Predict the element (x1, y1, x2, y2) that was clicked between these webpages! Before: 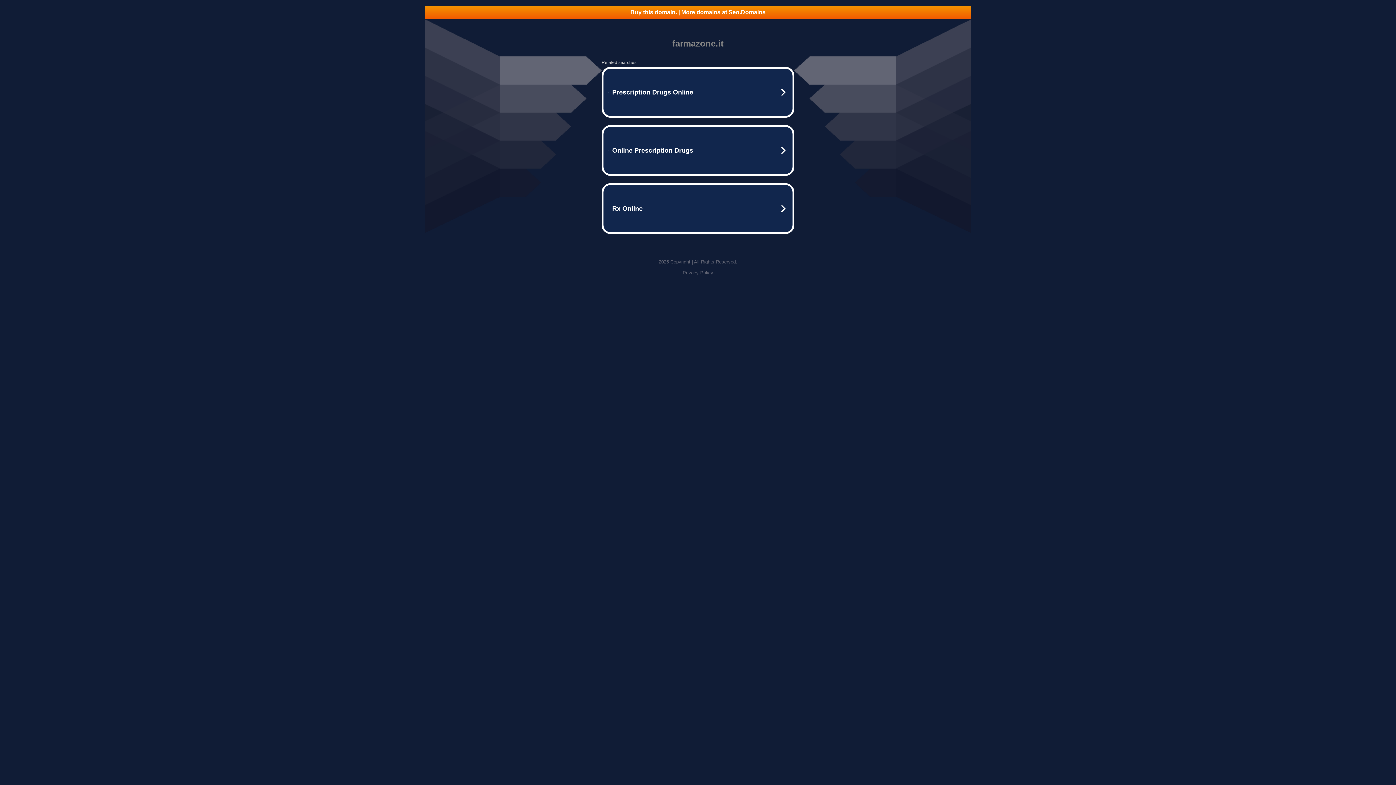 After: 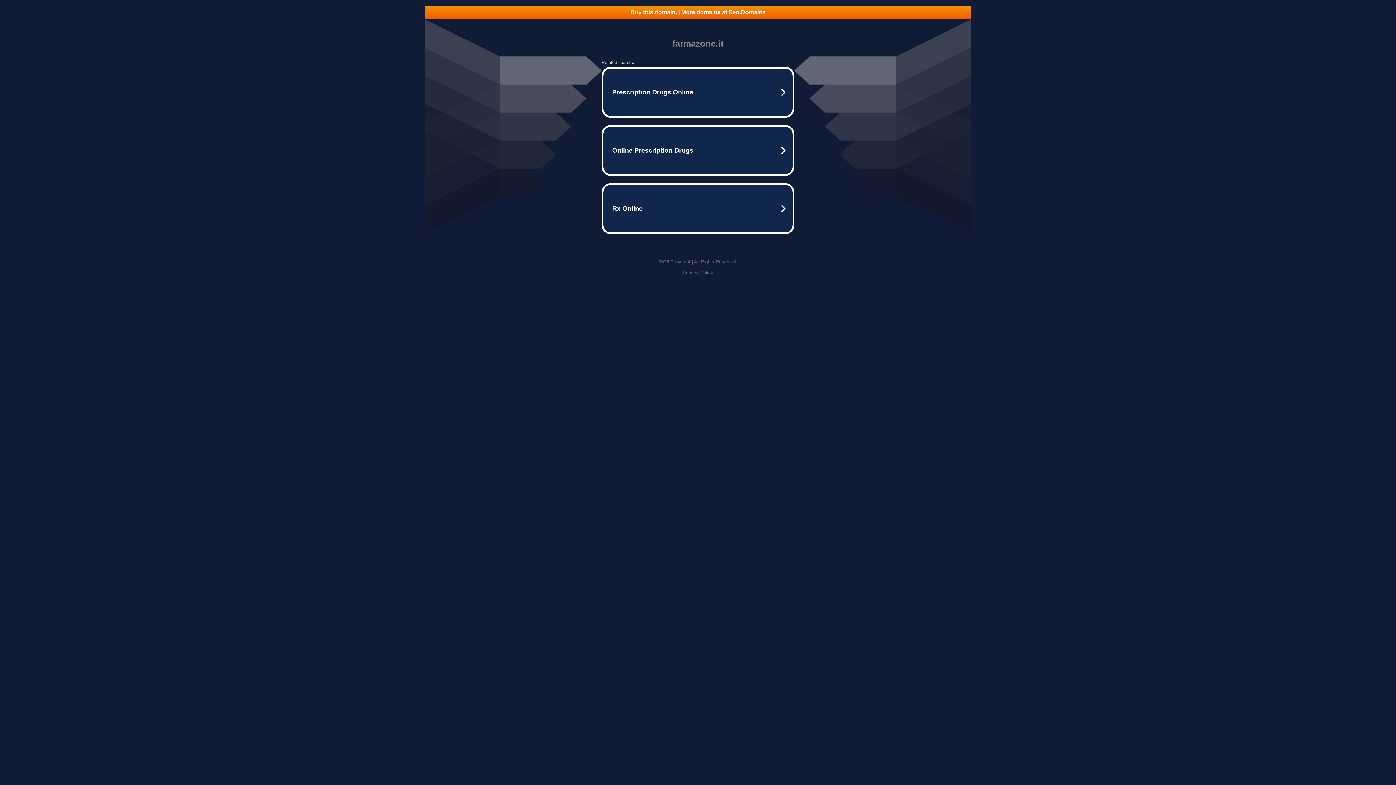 Action: bbox: (425, 5, 970, 18) label: Buy this domain. | More domains at Seo.Domains